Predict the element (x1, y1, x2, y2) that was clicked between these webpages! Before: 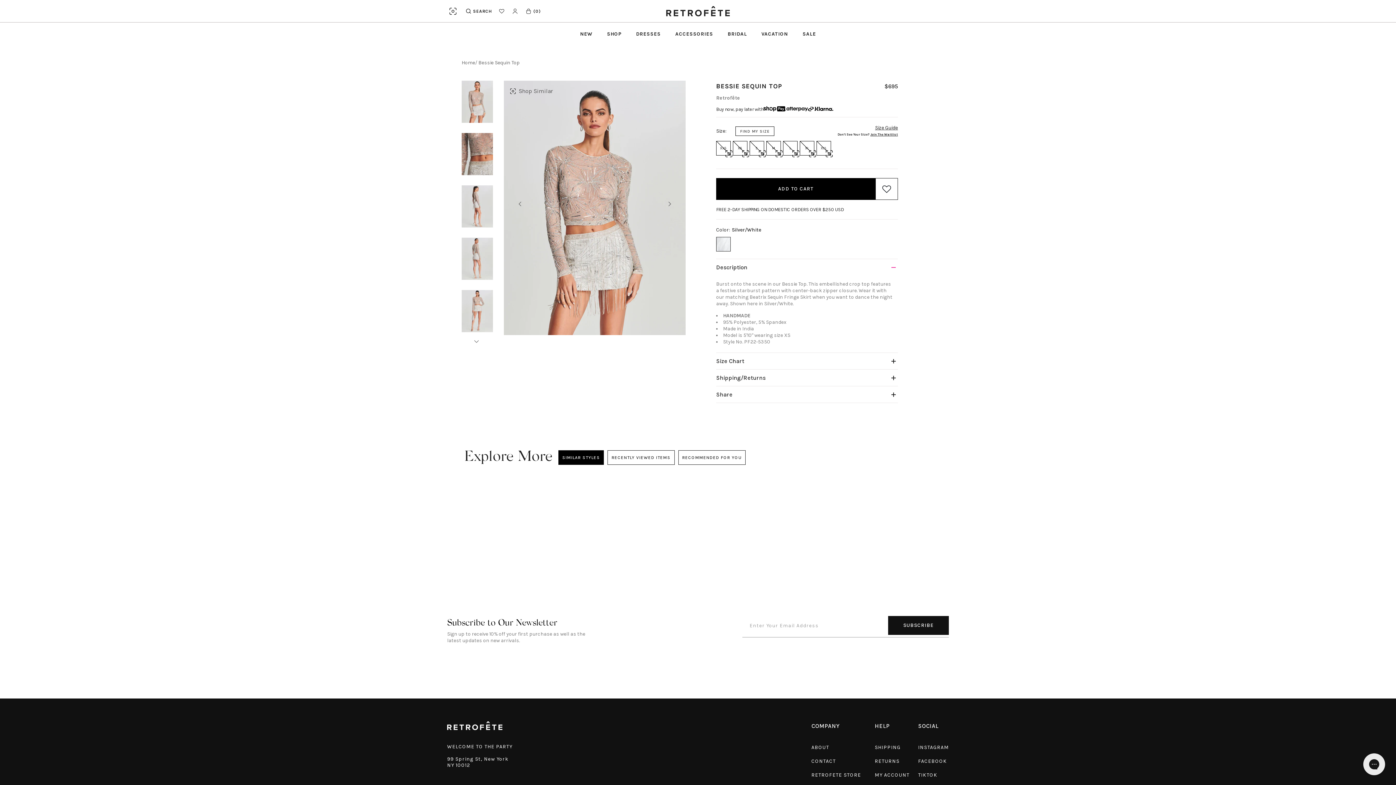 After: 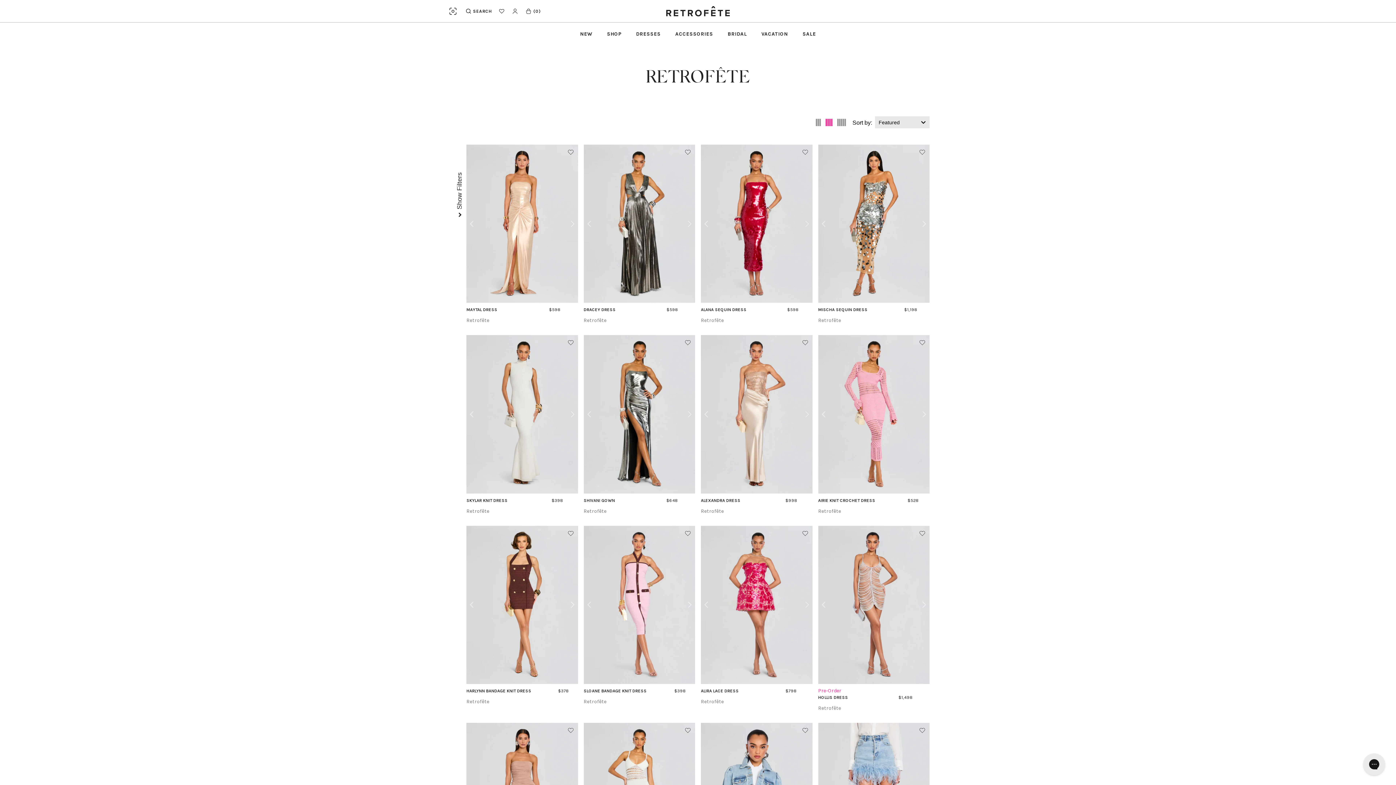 Action: bbox: (716, 94, 740, 101) label: Retrofête